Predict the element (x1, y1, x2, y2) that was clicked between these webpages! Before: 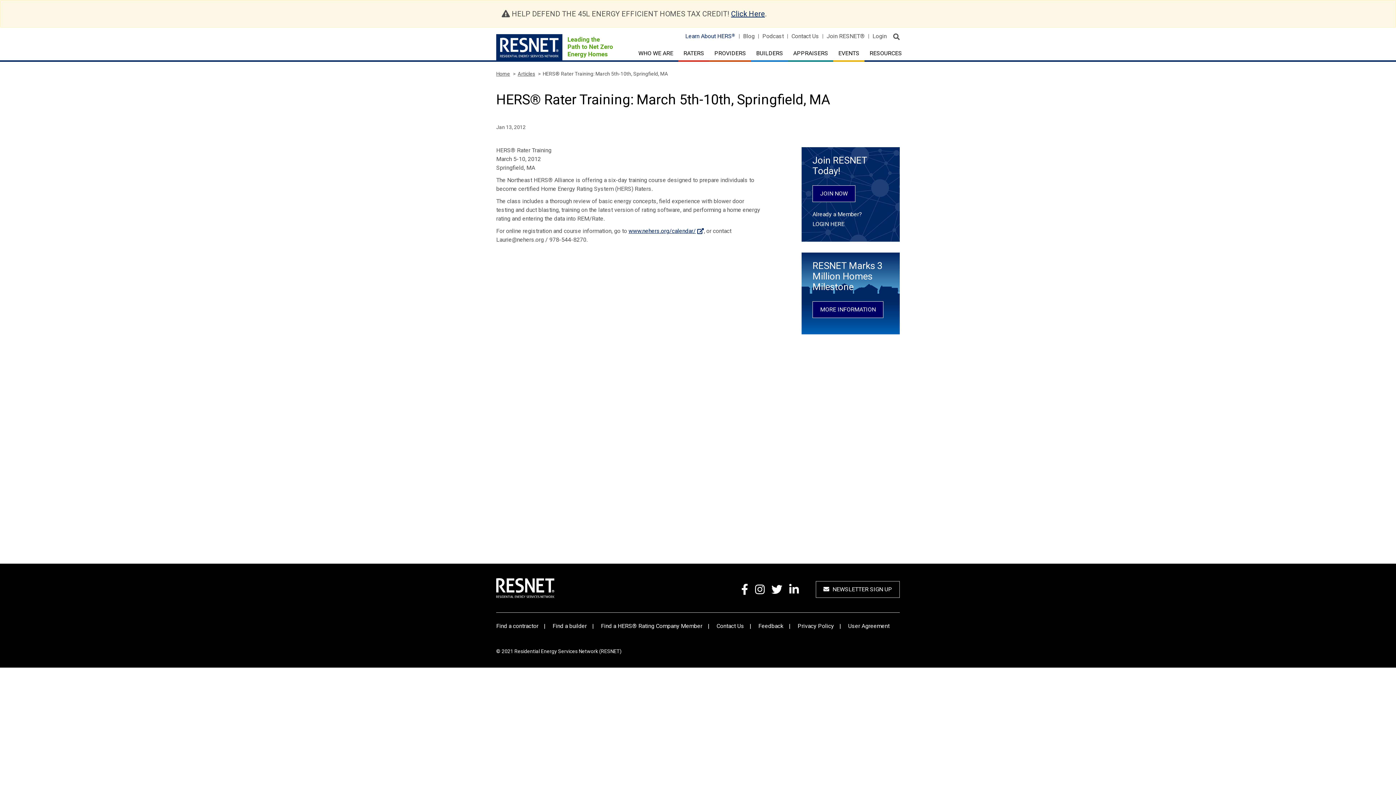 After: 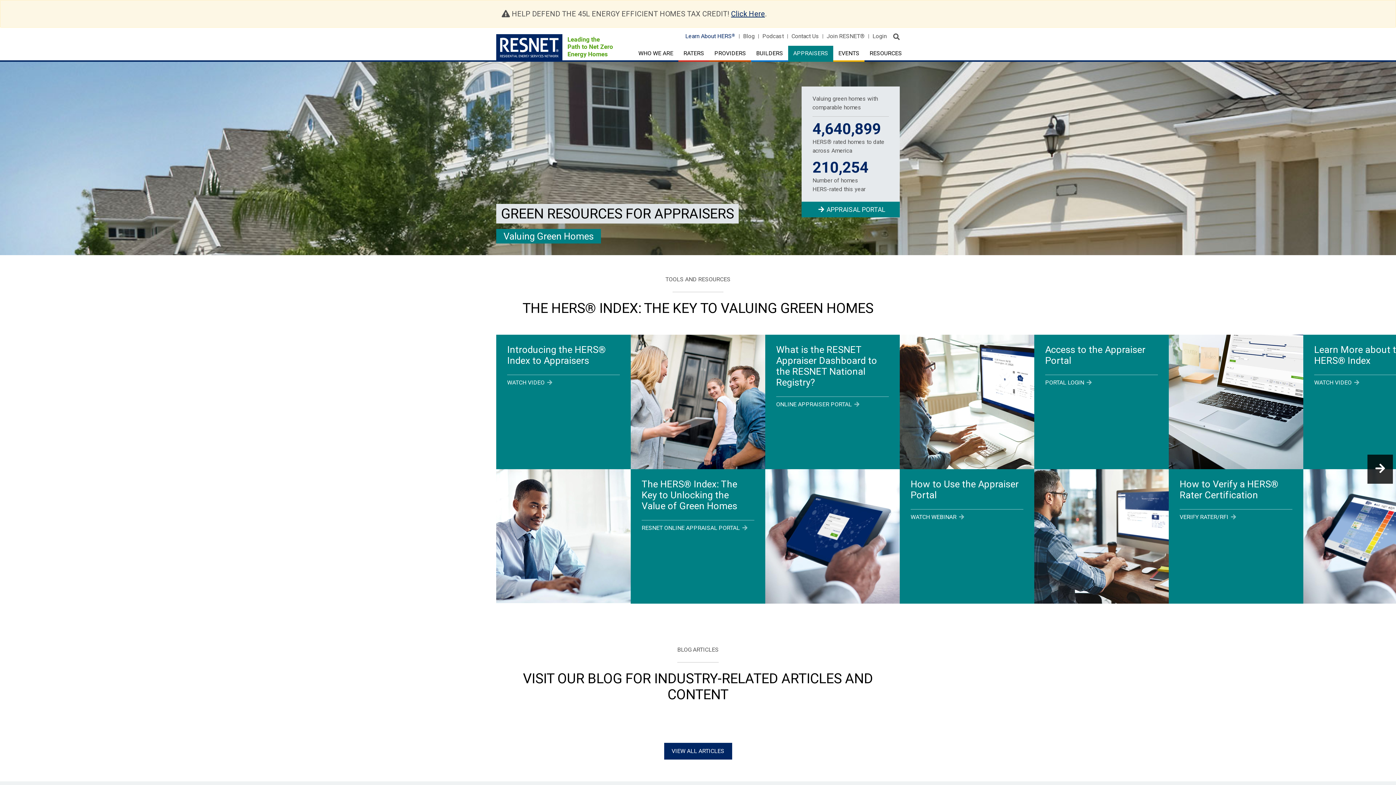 Action: label: APPRAISERS bbox: (788, 45, 833, 61)